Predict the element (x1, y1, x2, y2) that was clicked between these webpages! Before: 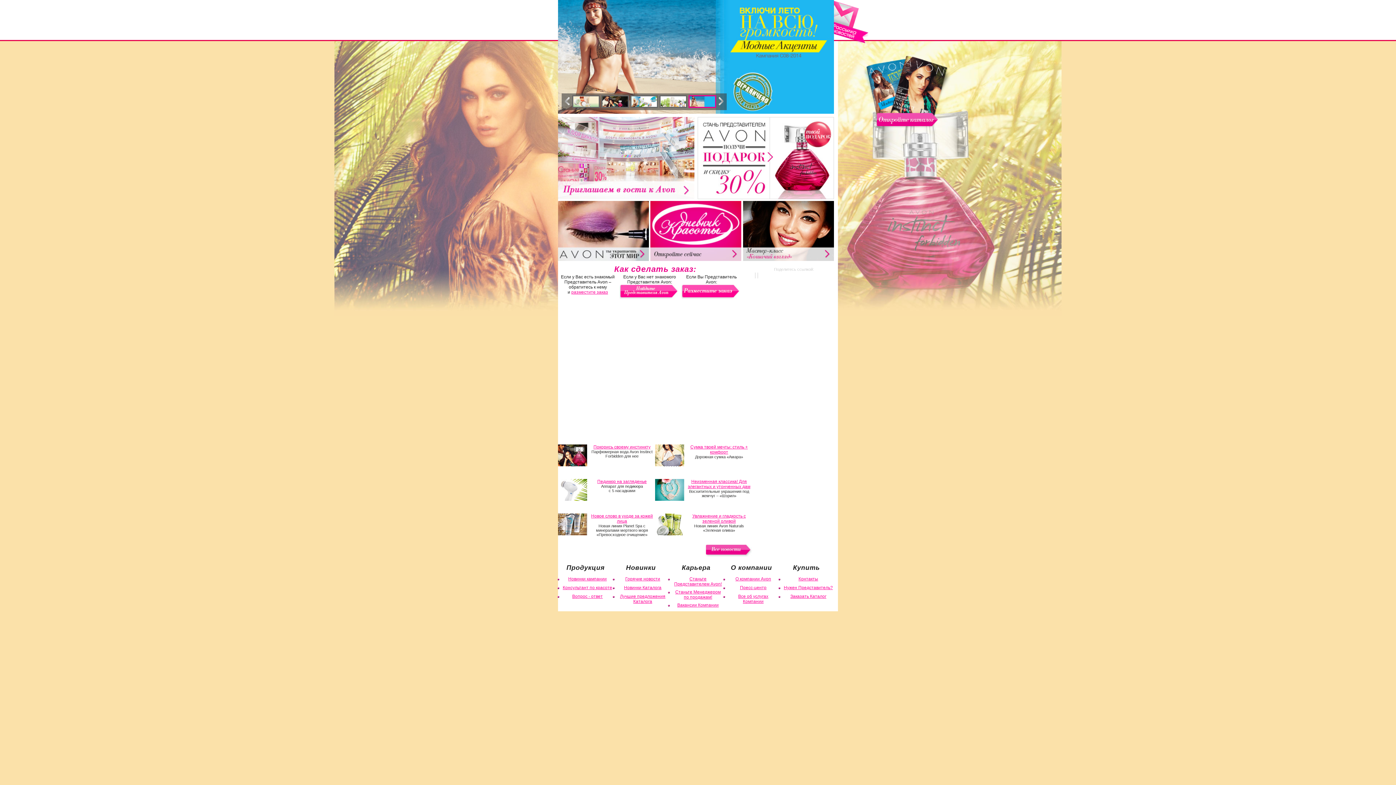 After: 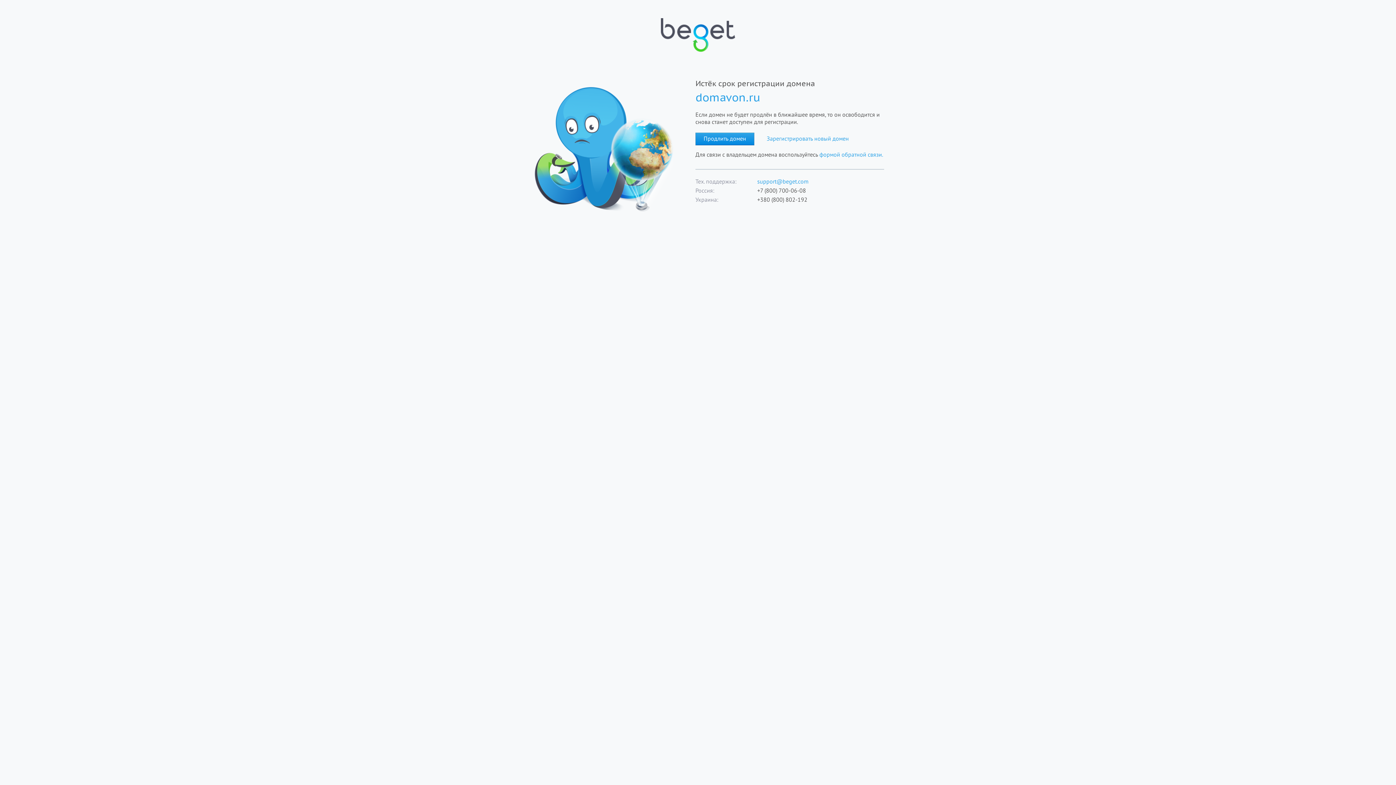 Action: bbox: (558, 117, 694, 199)